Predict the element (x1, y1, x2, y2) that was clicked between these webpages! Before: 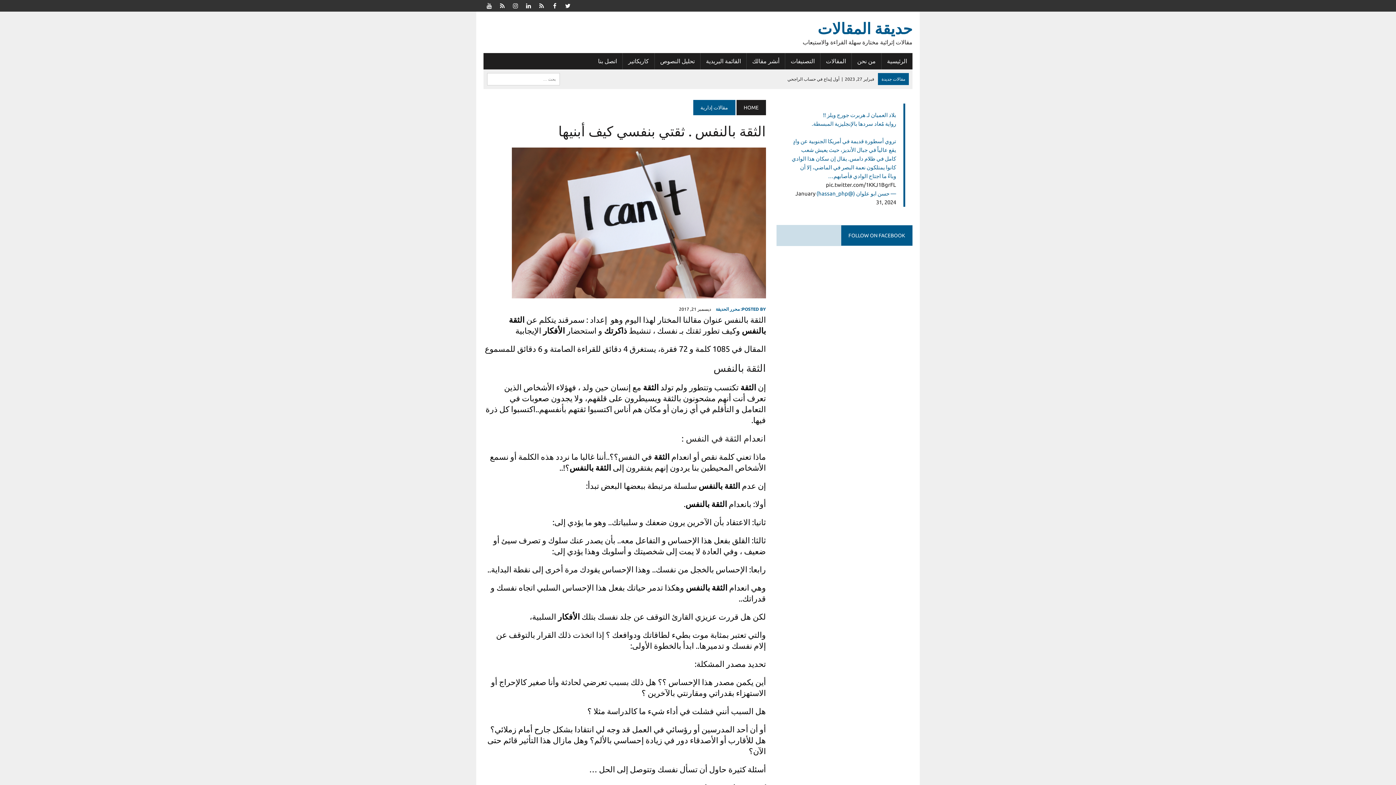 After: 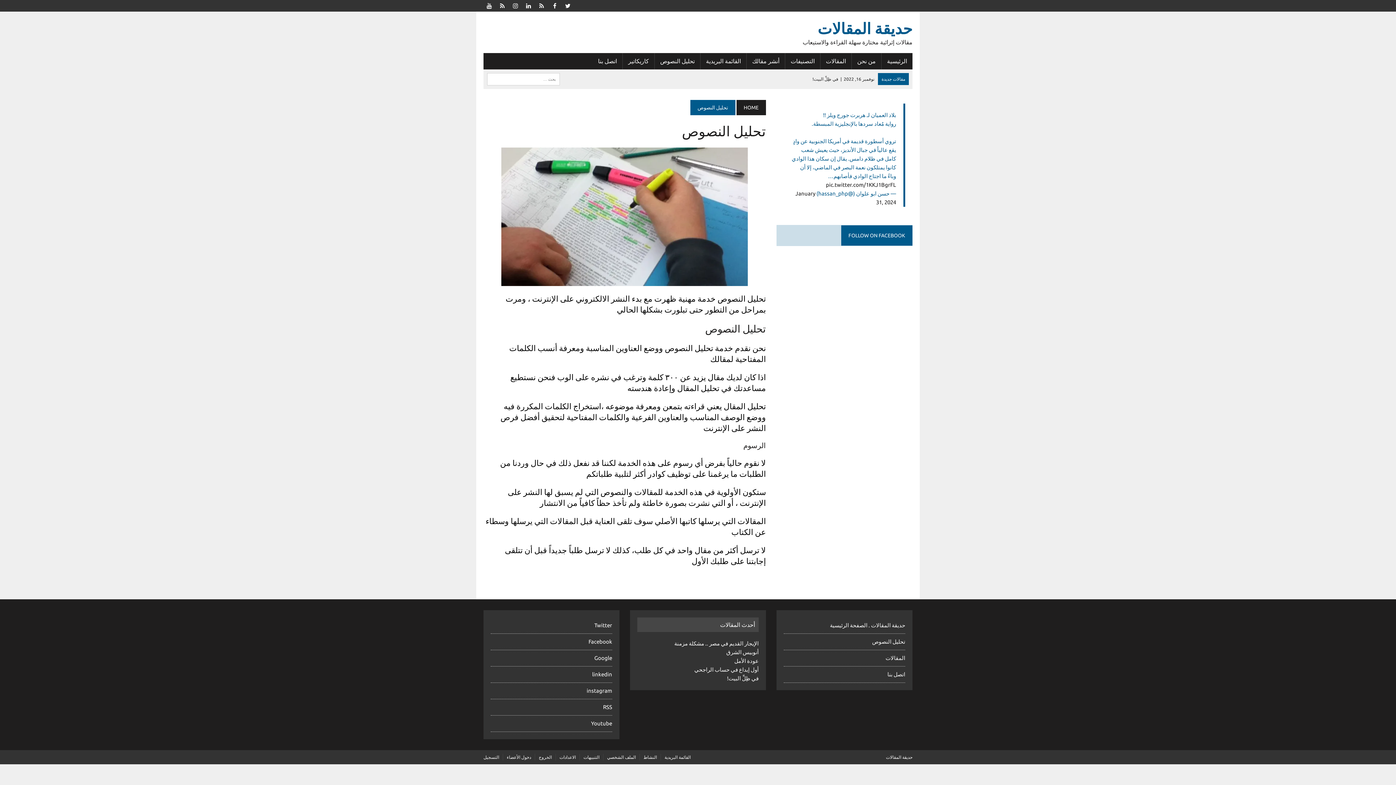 Action: bbox: (654, 53, 700, 69) label: تحليل النصوص